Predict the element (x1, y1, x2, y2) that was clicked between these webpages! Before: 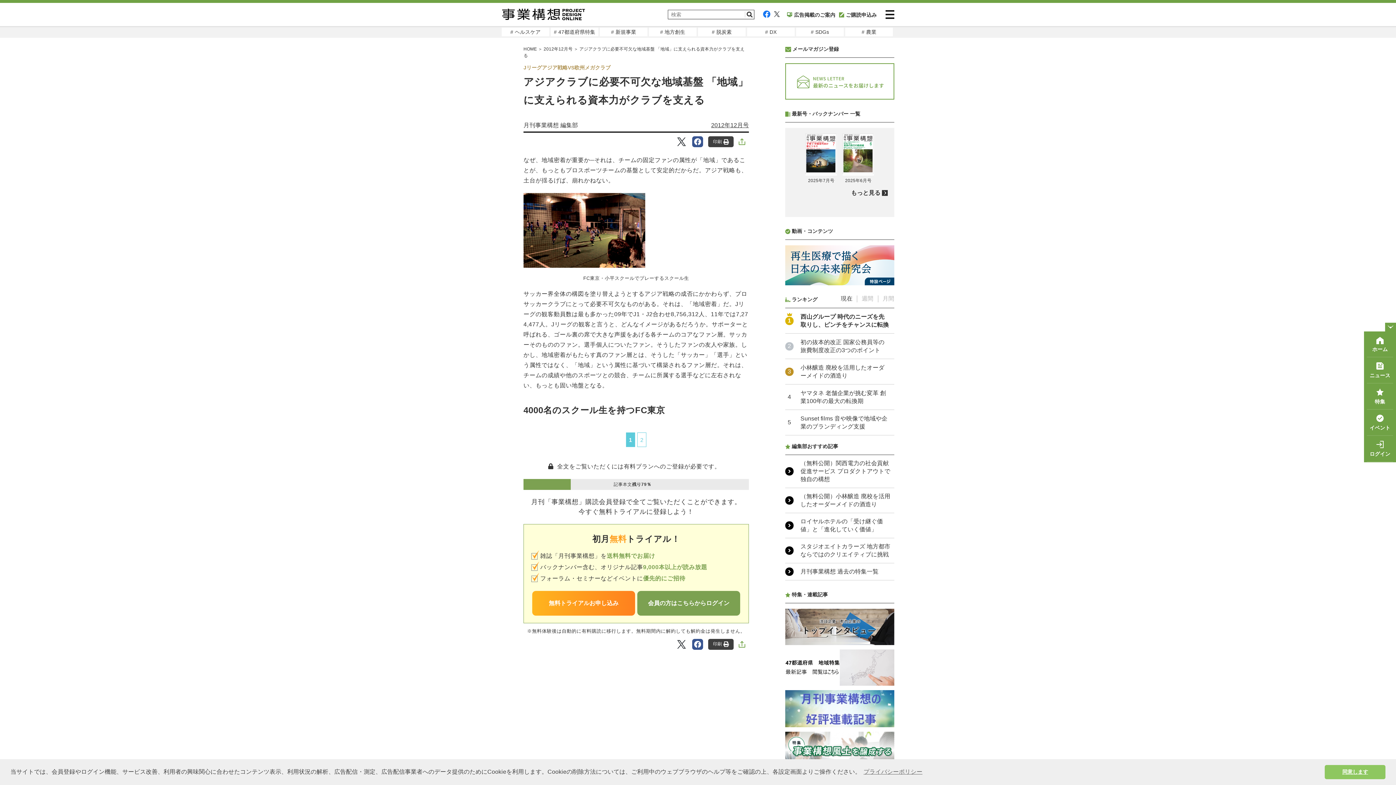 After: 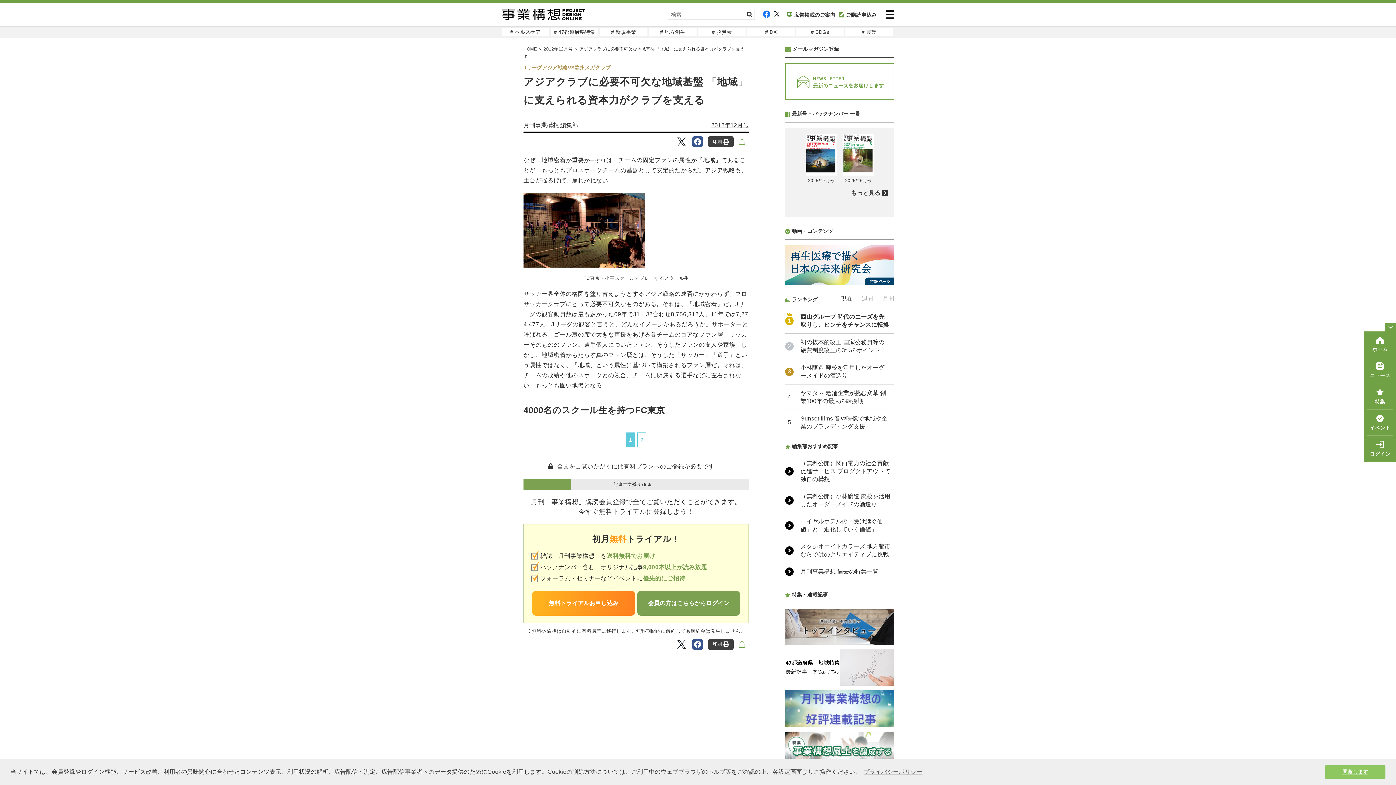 Action: label: 月刊事業構想 過去の特集一覧 bbox: (785, 568, 894, 576)